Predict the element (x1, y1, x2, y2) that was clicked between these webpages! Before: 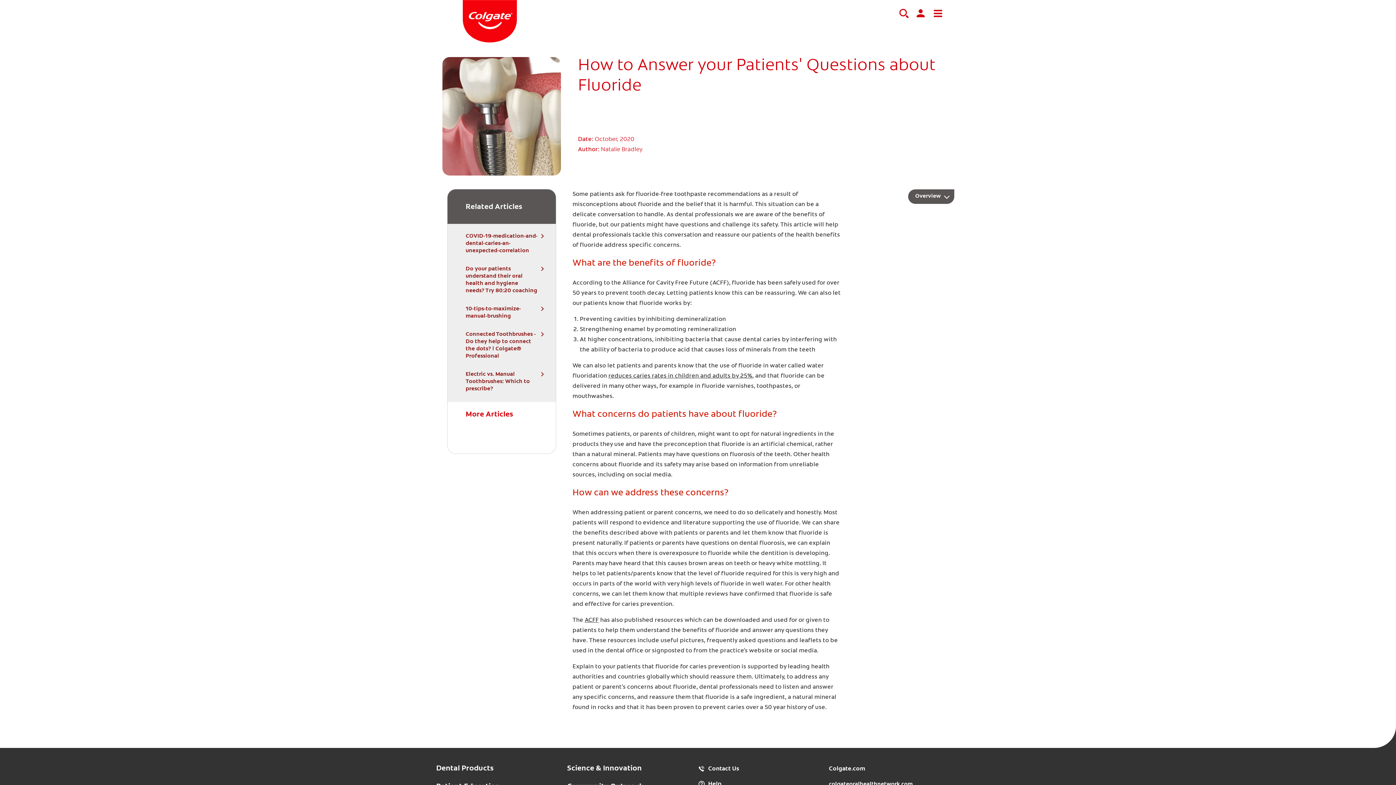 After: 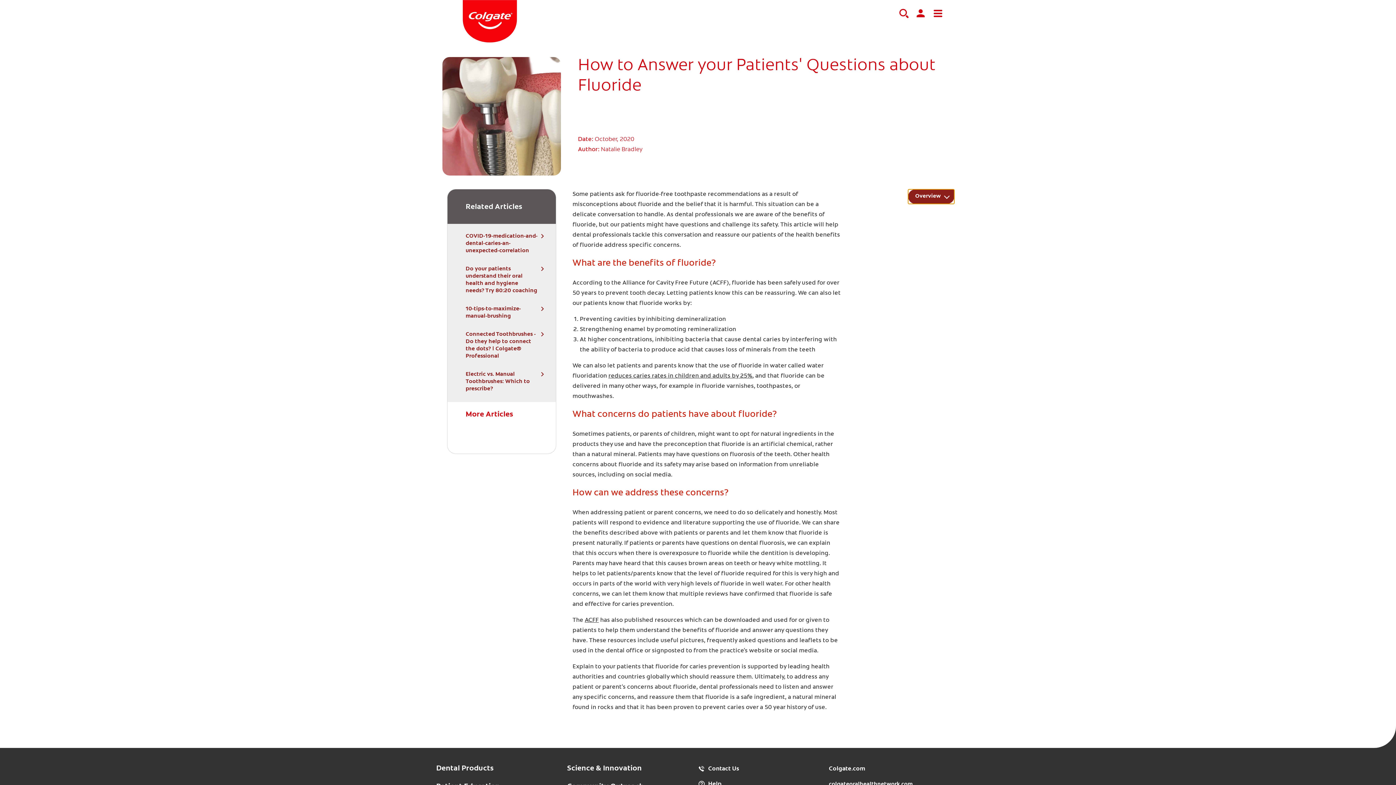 Action: bbox: (908, 189, 954, 204) label: Overview